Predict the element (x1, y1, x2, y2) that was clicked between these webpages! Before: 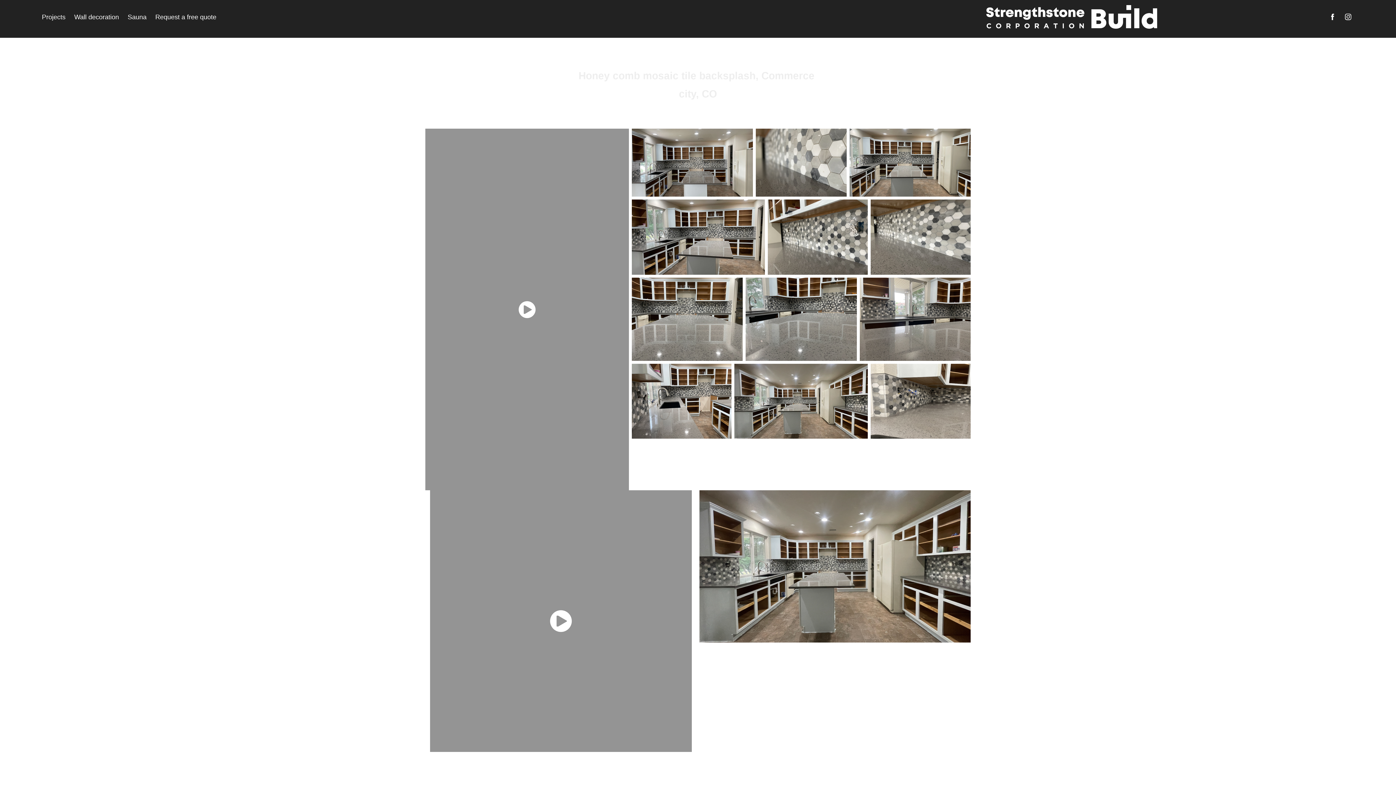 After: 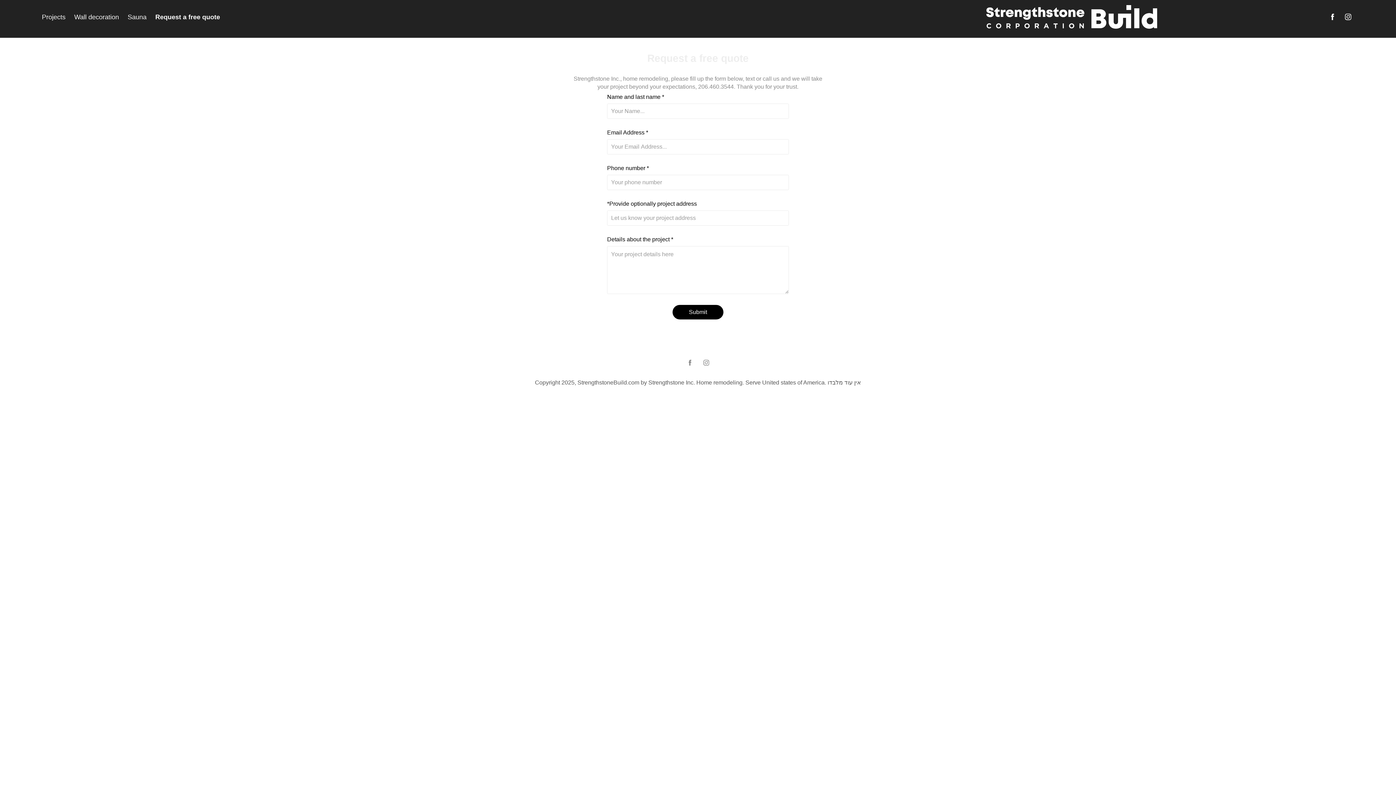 Action: bbox: (155, 13, 216, 20) label: Request a free quote